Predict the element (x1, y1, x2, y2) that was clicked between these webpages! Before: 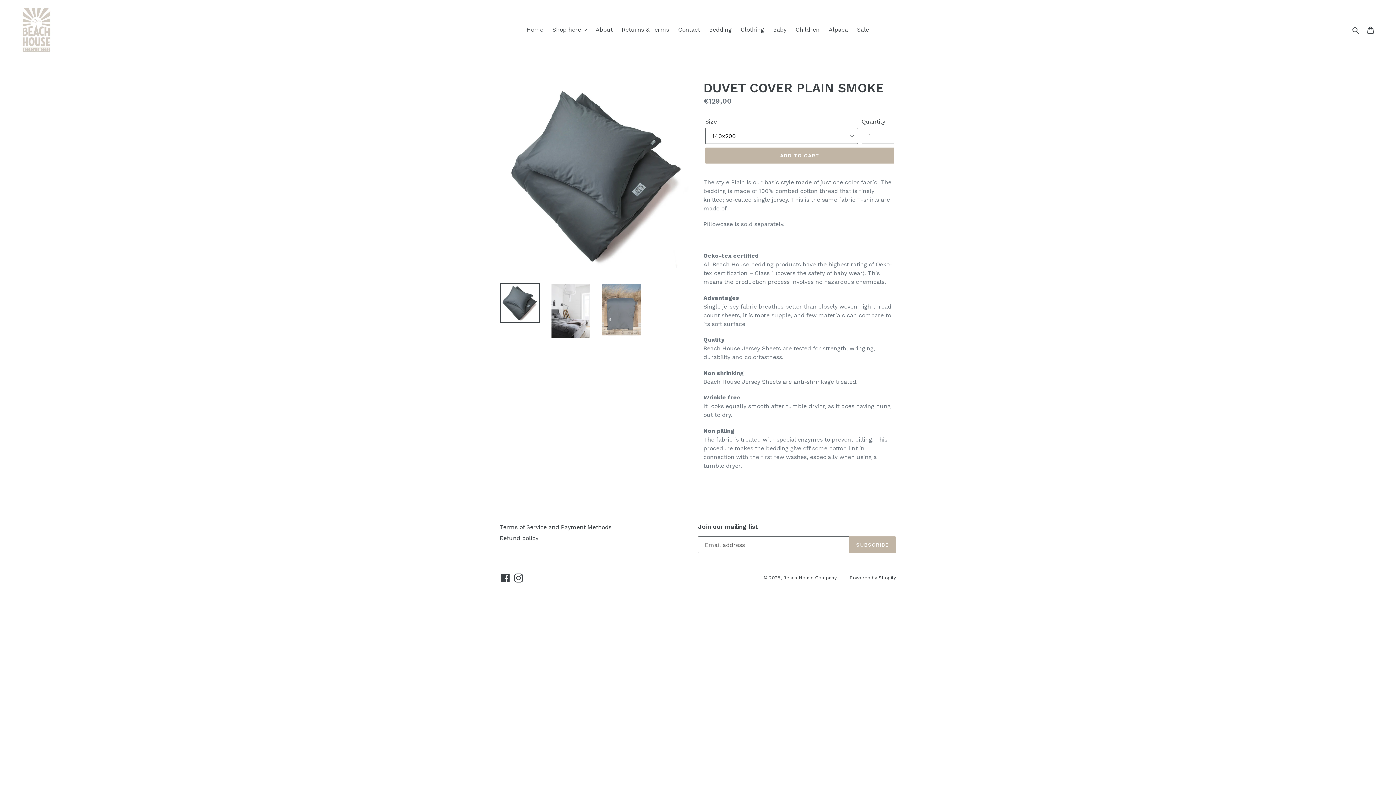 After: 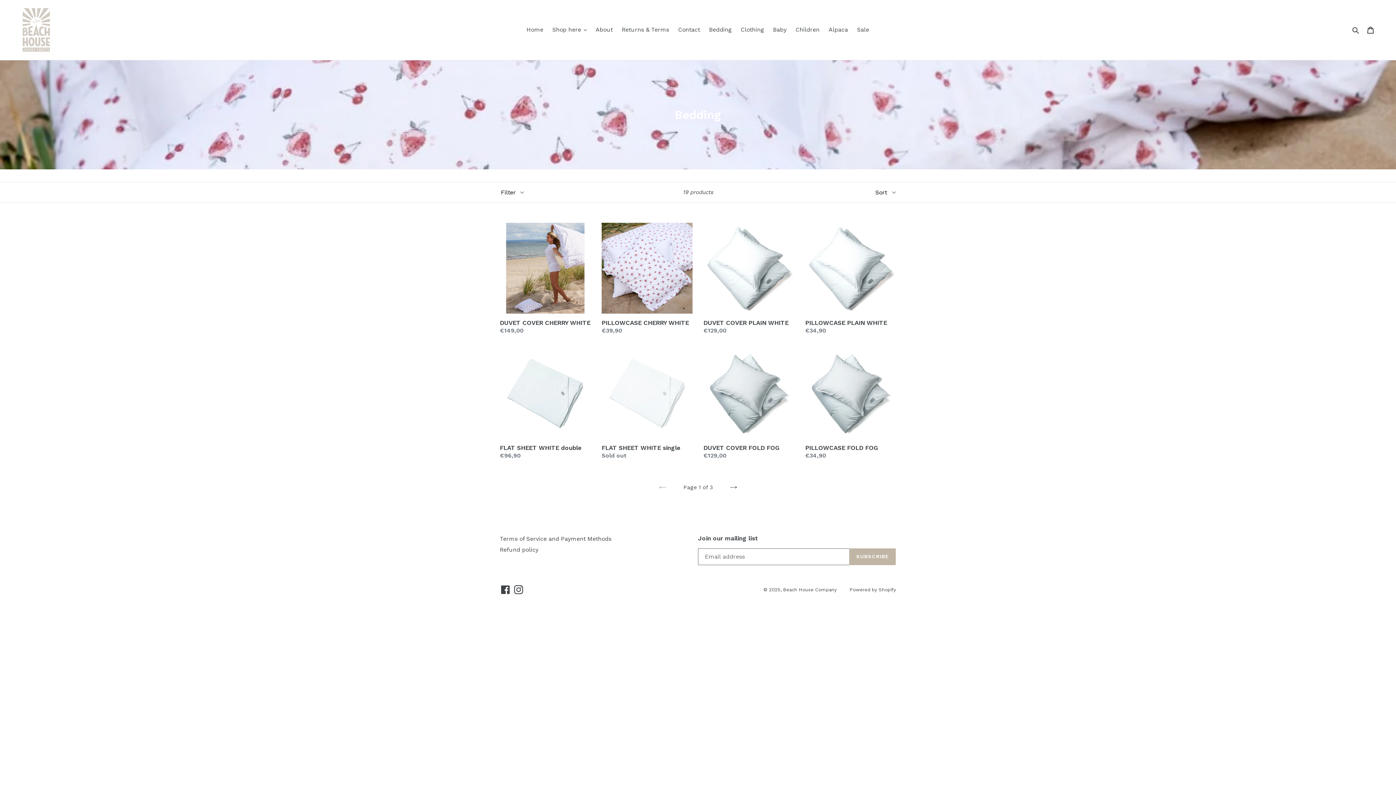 Action: bbox: (705, 24, 735, 35) label: Bedding